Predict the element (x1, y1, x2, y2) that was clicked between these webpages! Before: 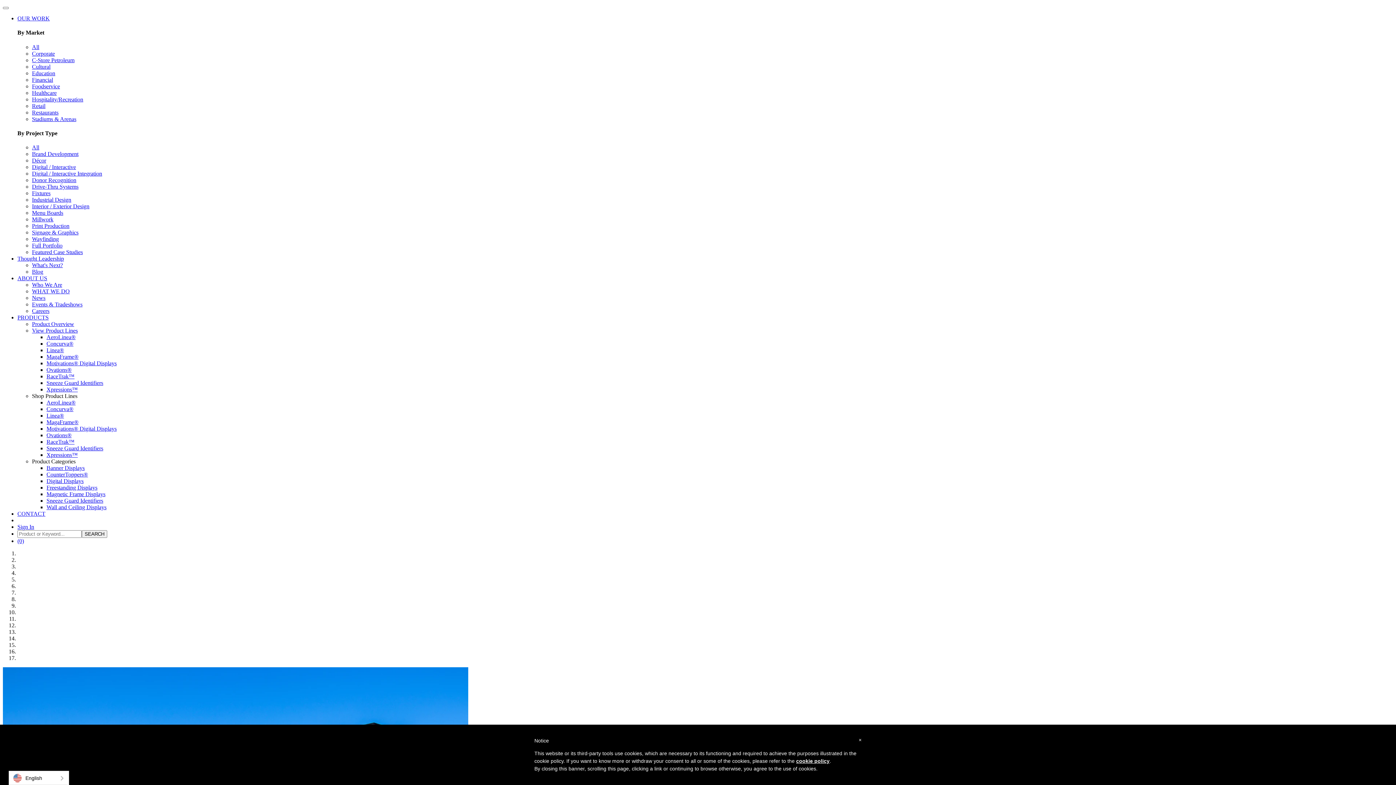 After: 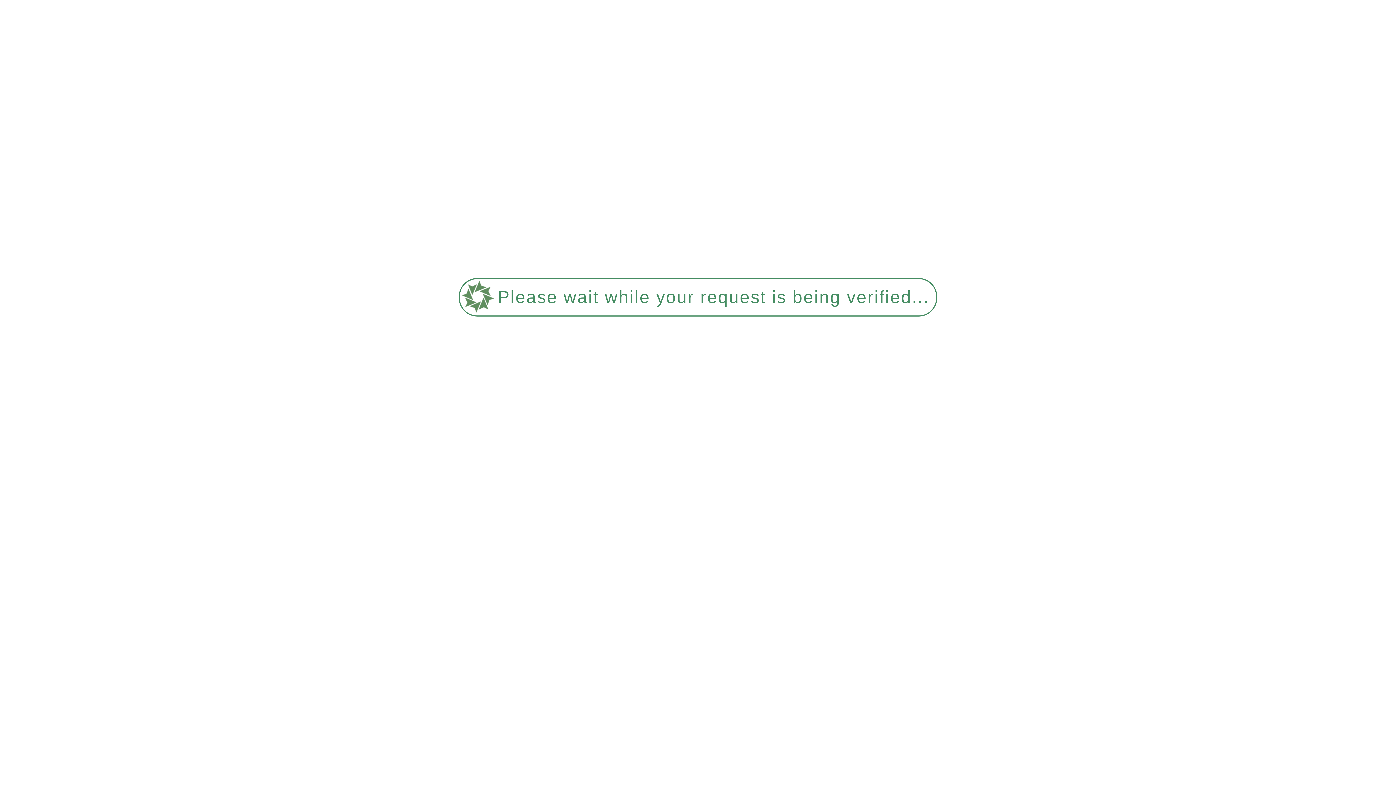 Action: bbox: (32, 203, 89, 209) label: Interior / Exterior Design